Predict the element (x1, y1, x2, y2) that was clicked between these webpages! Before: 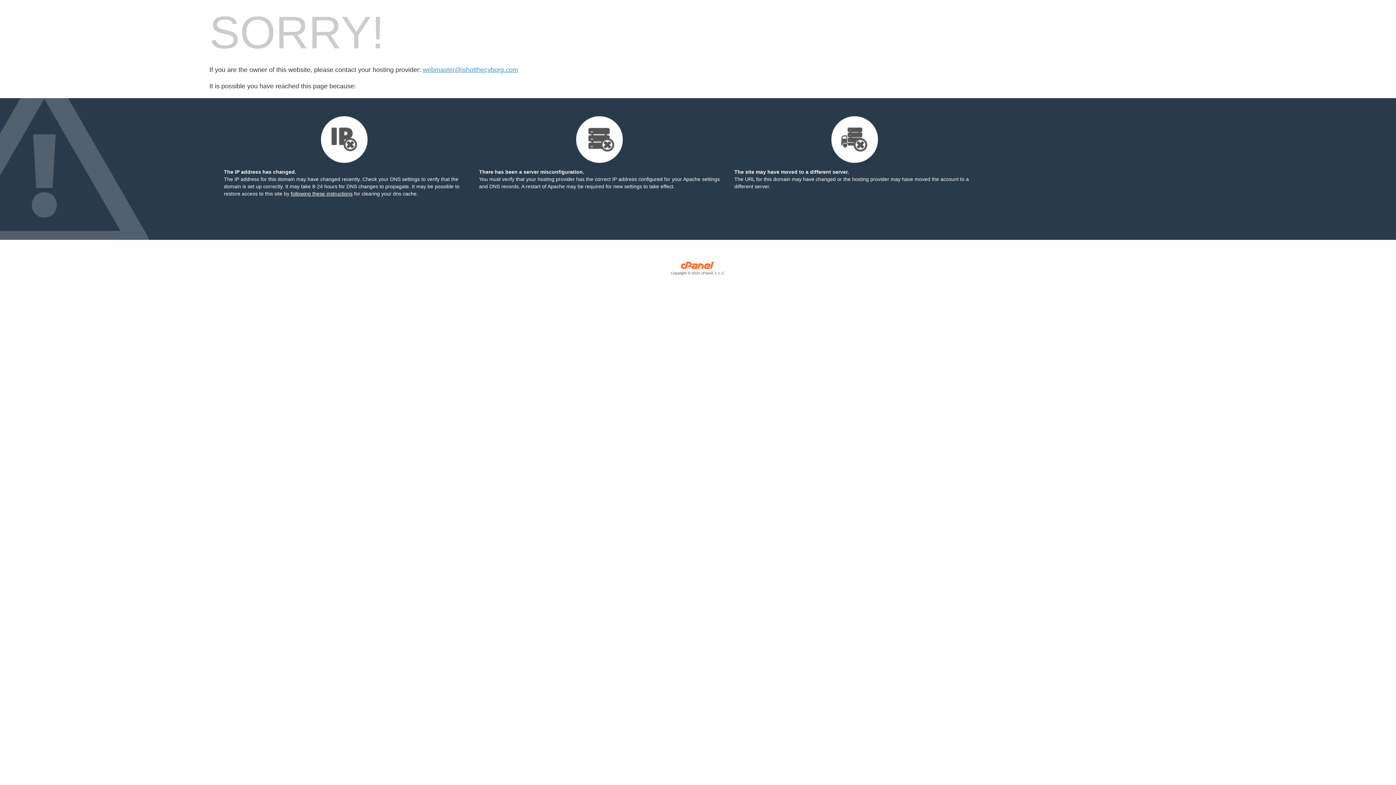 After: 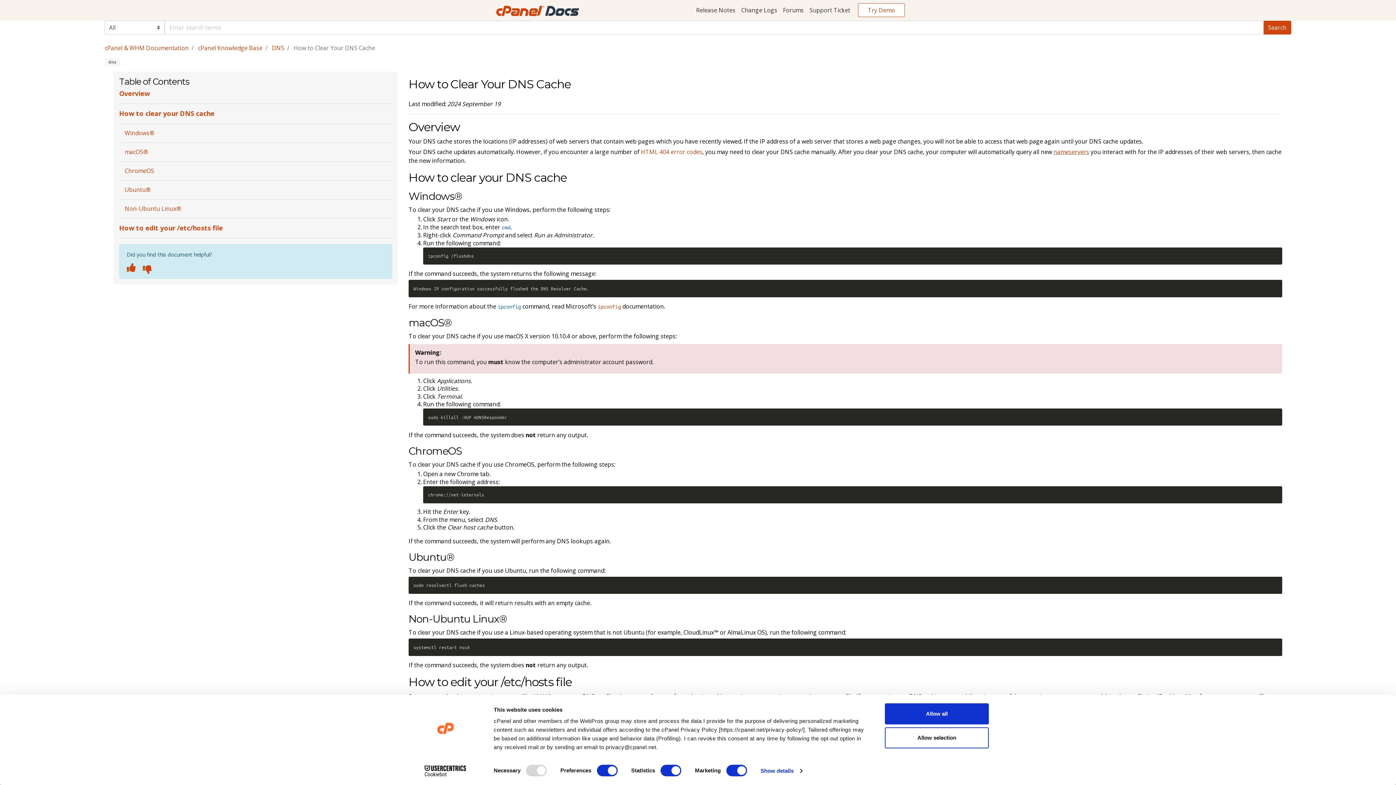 Action: label: following these instructions bbox: (290, 190, 352, 196)